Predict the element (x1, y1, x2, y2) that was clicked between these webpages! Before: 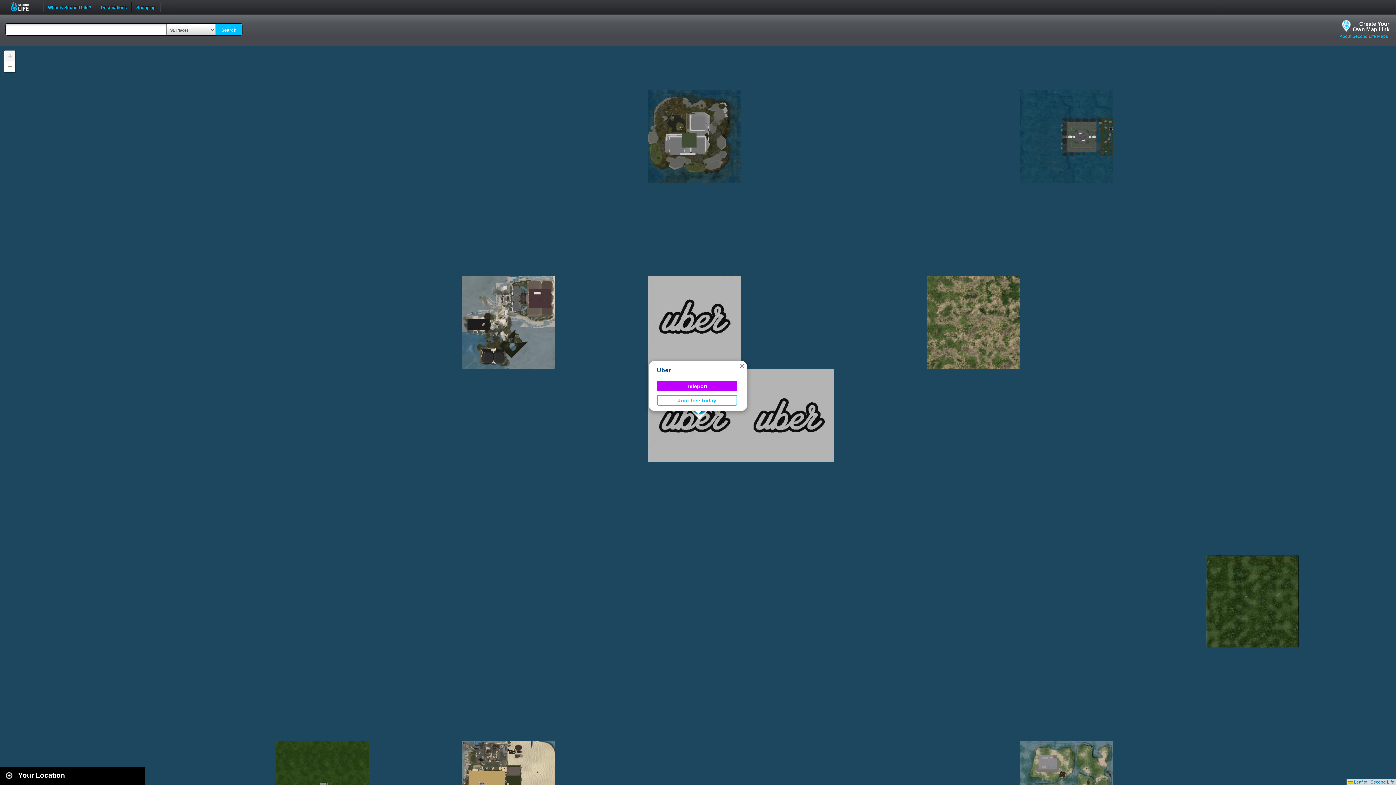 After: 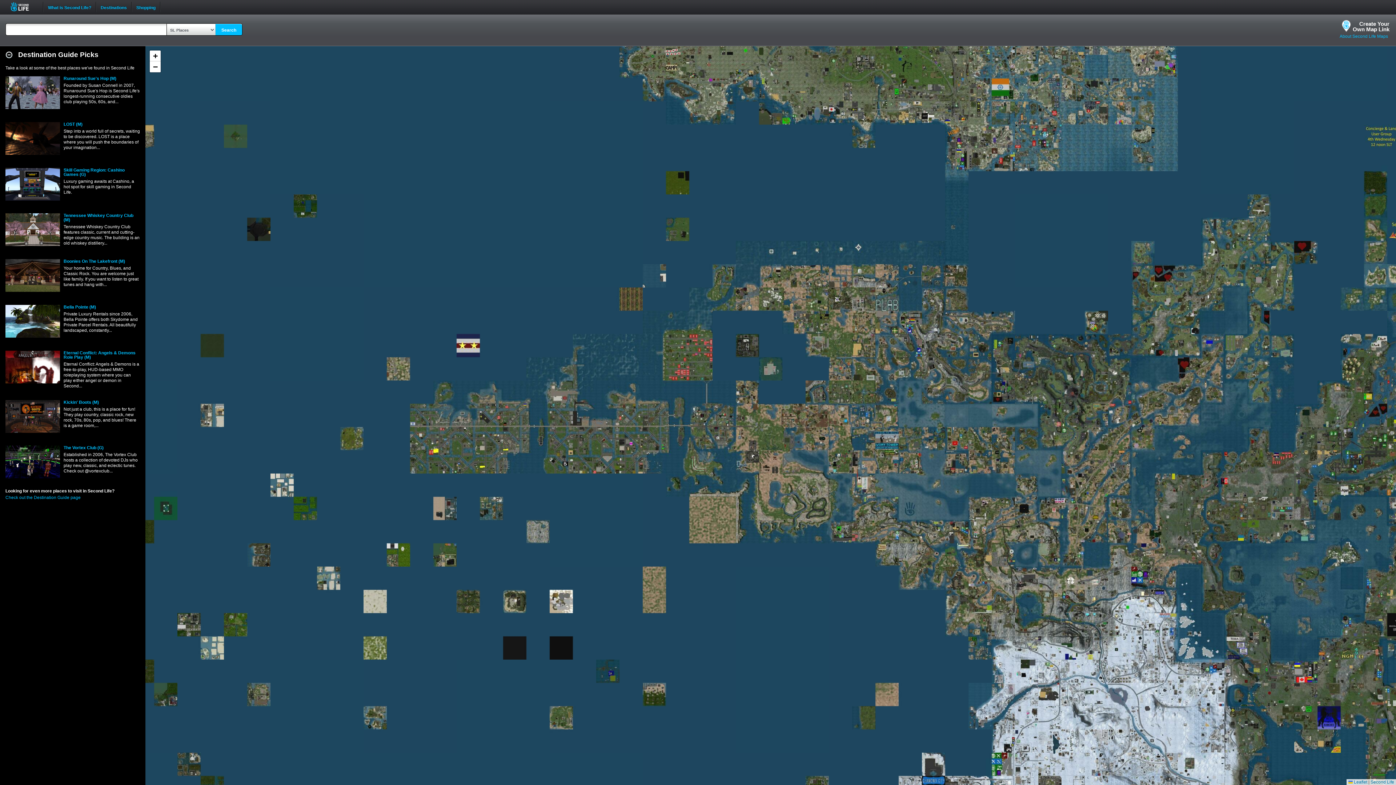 Action: label: Second Life bbox: (10, 1, 37, 11)